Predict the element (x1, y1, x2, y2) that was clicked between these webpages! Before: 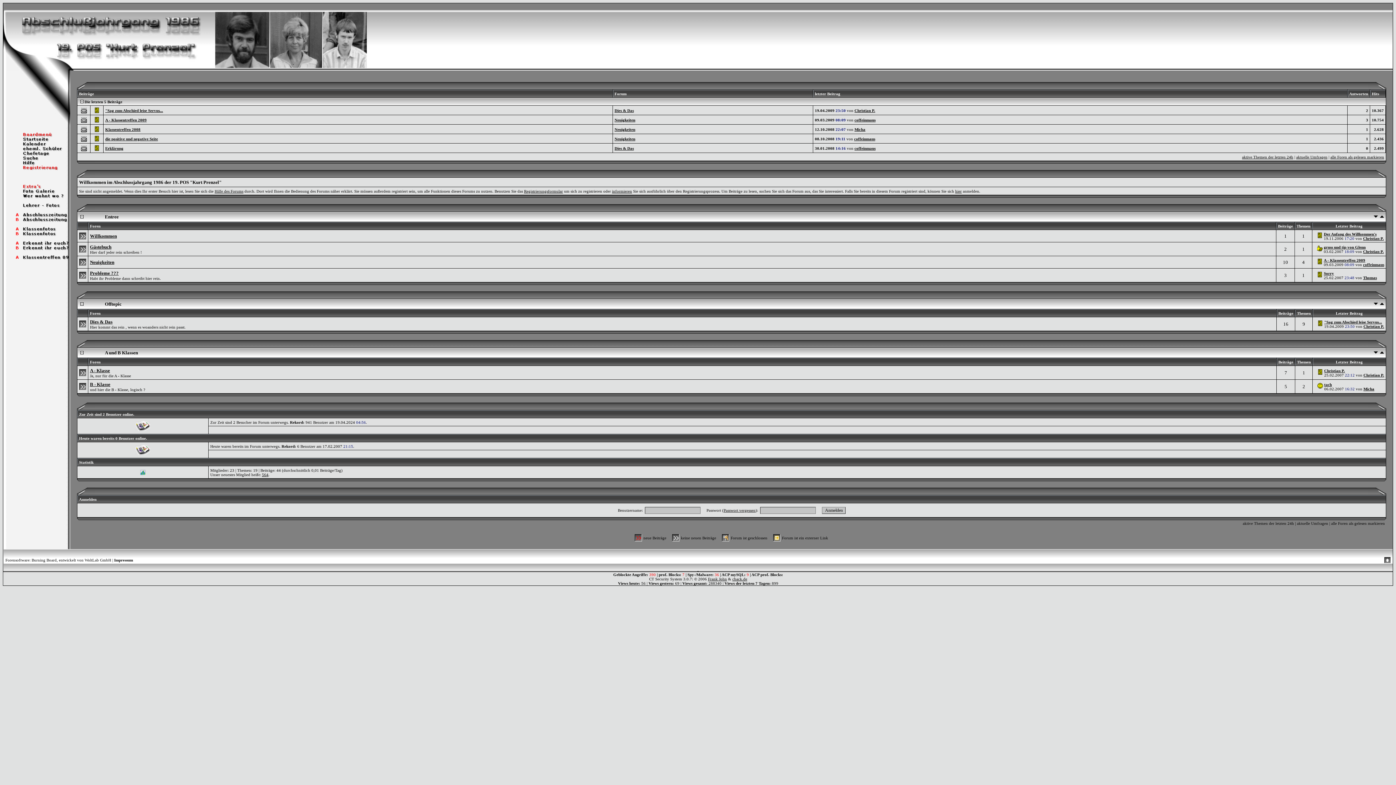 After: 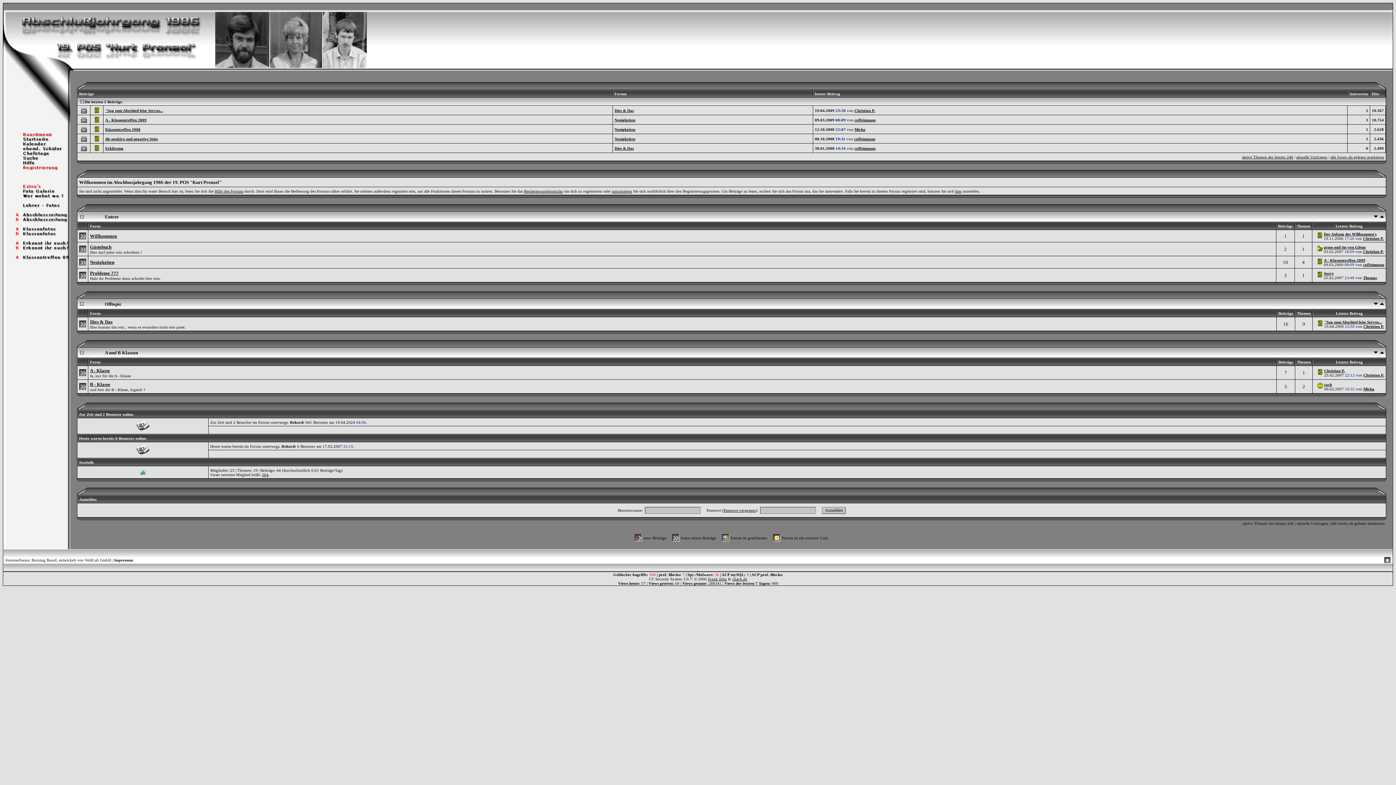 Action: bbox: (1330, 154, 1384, 159) label: alle Foren als gelesen markieren